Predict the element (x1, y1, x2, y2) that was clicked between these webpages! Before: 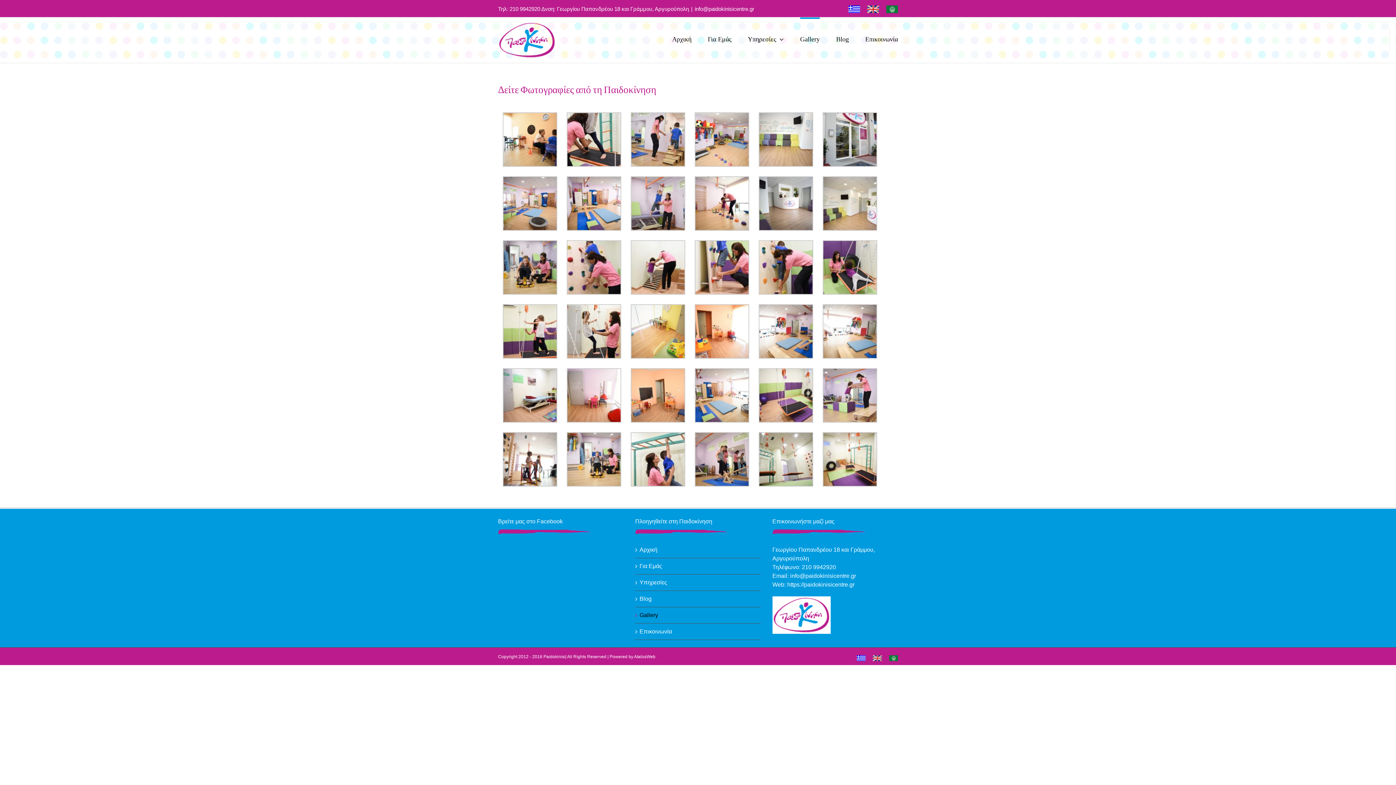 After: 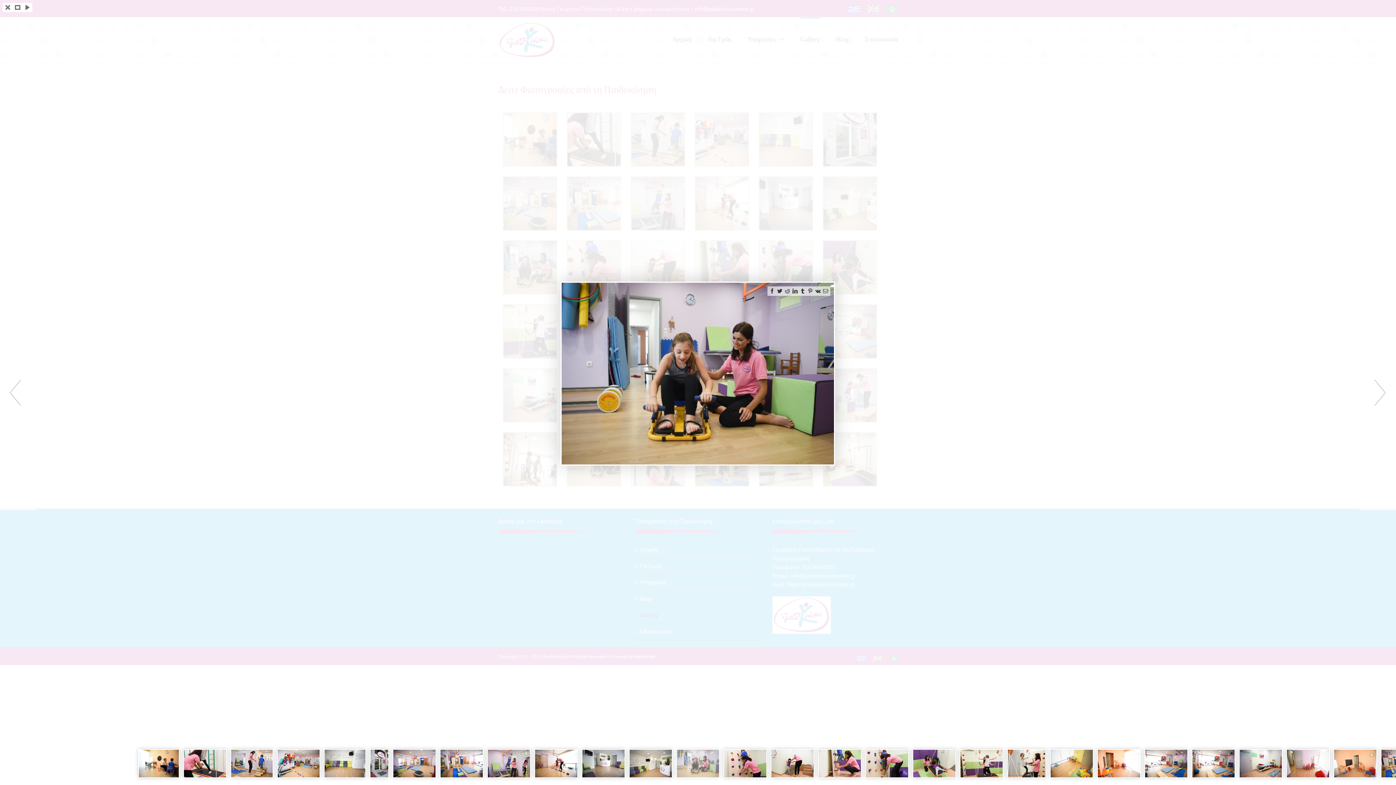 Action: bbox: (502, 241, 557, 247)